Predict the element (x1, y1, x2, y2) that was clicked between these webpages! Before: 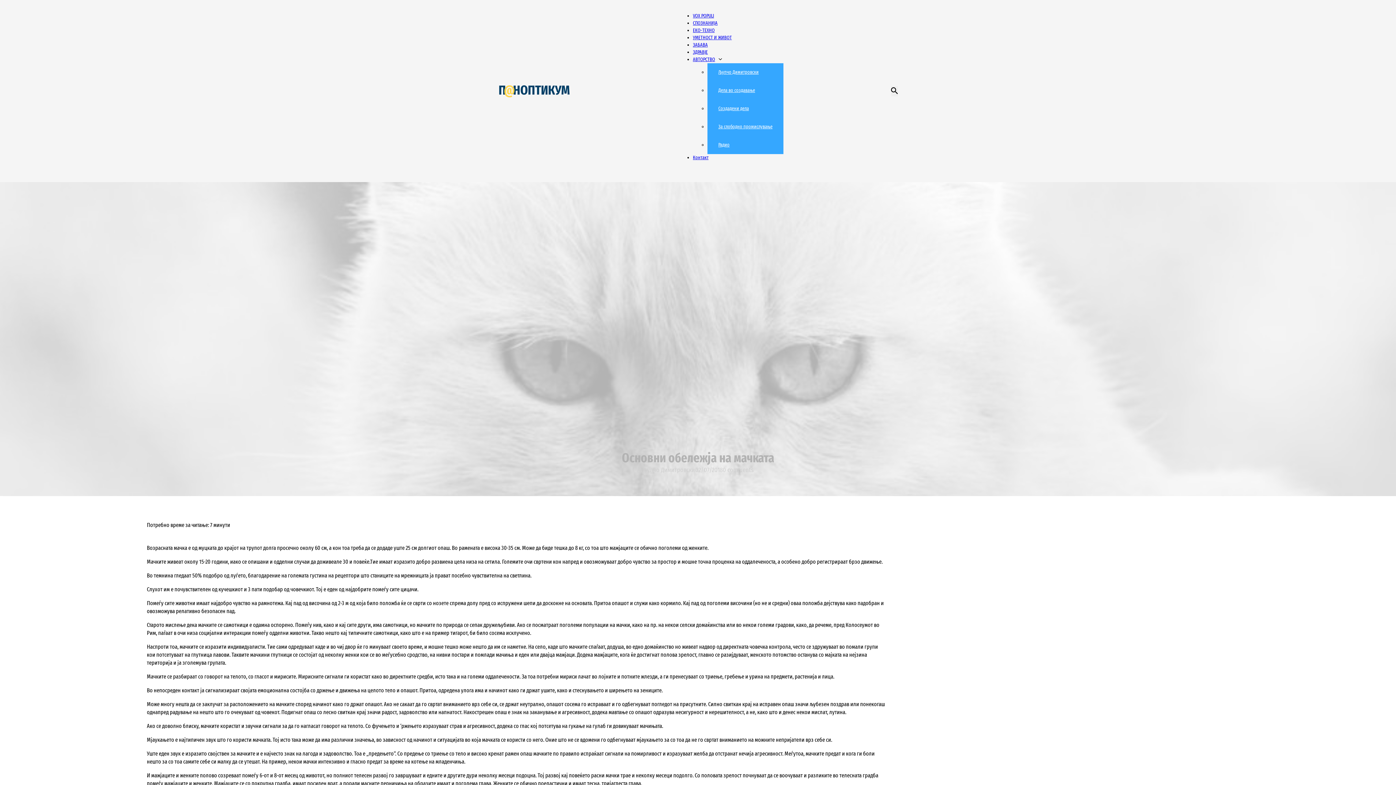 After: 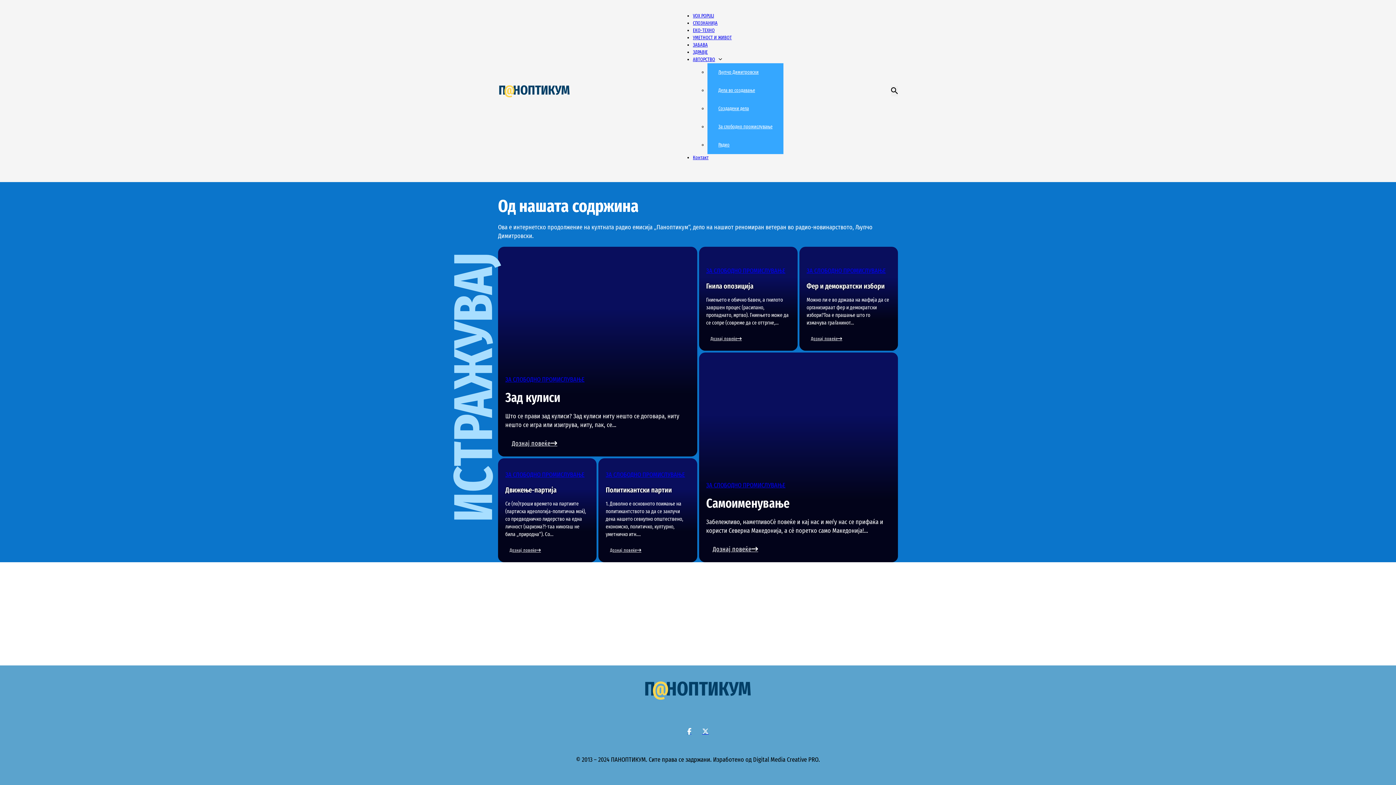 Action: bbox: (707, 123, 783, 129) label: За слободно промислување